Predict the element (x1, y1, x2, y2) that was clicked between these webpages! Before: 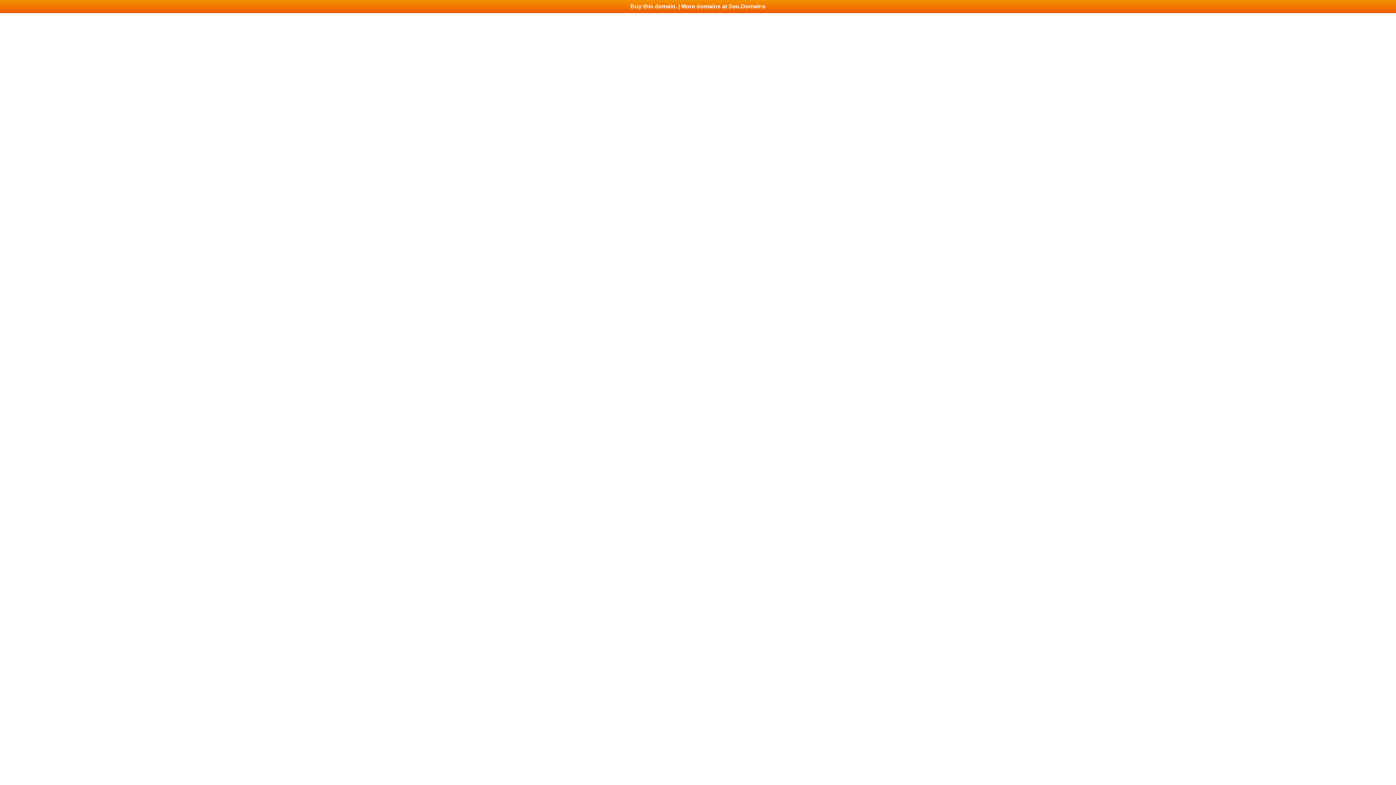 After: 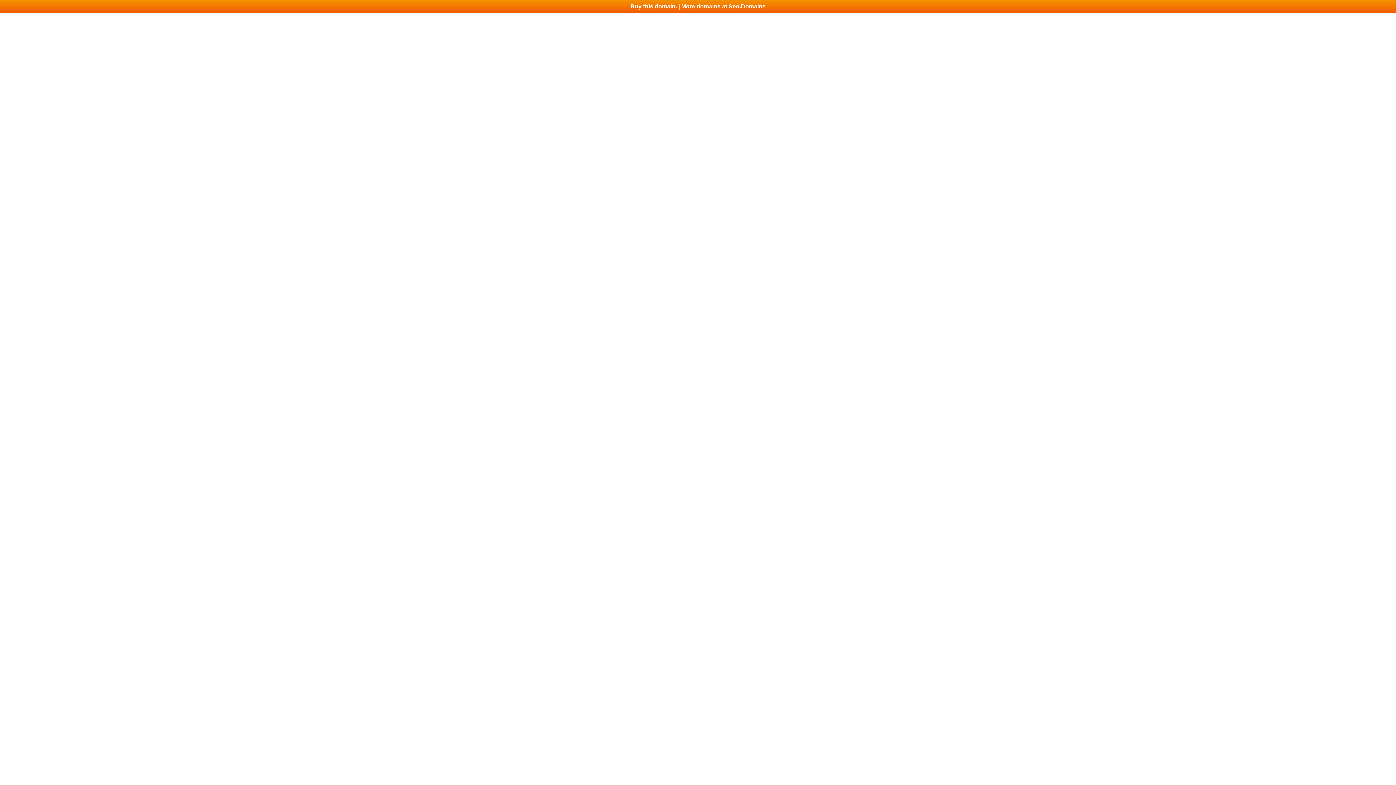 Action: label: Buy this domain. | More domains at Seo.Domains bbox: (0, 0, 1396, 13)